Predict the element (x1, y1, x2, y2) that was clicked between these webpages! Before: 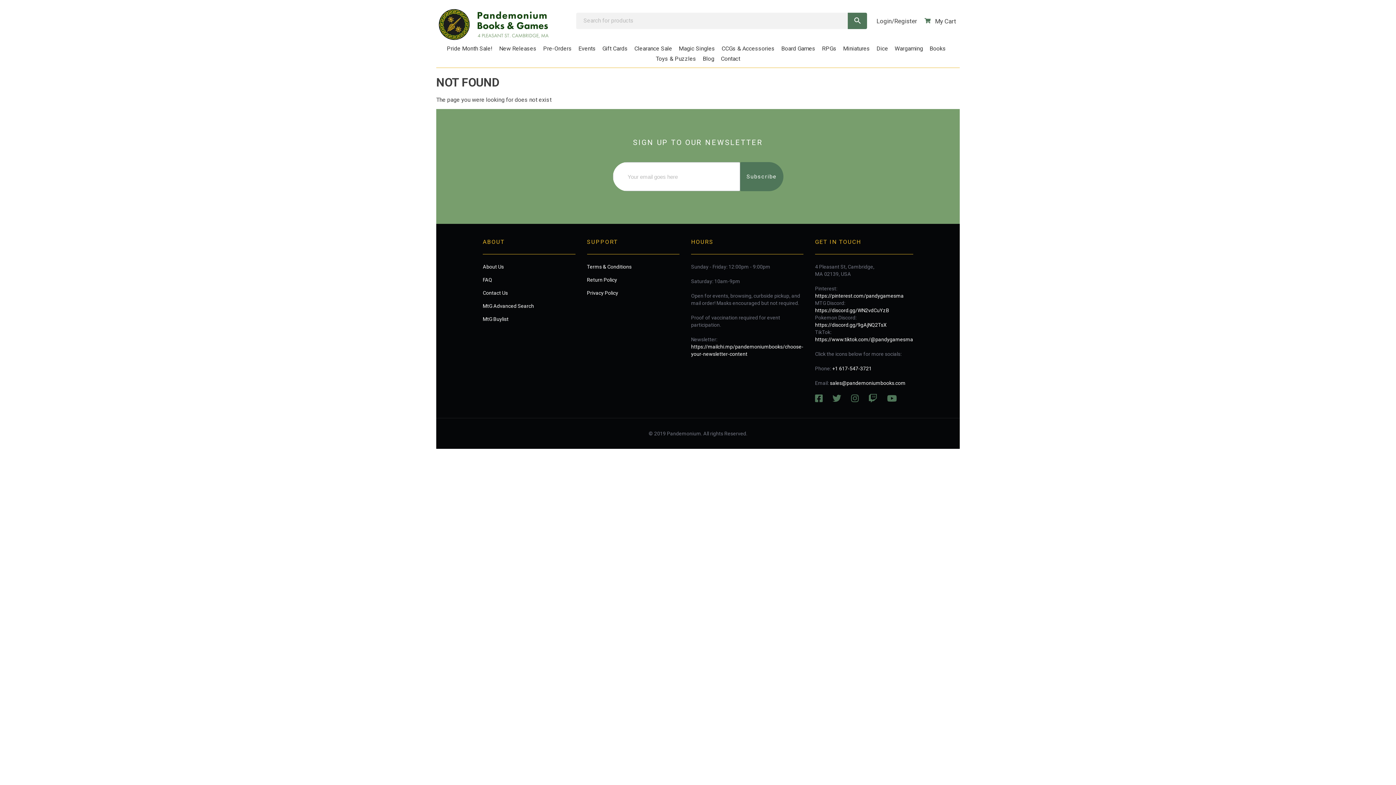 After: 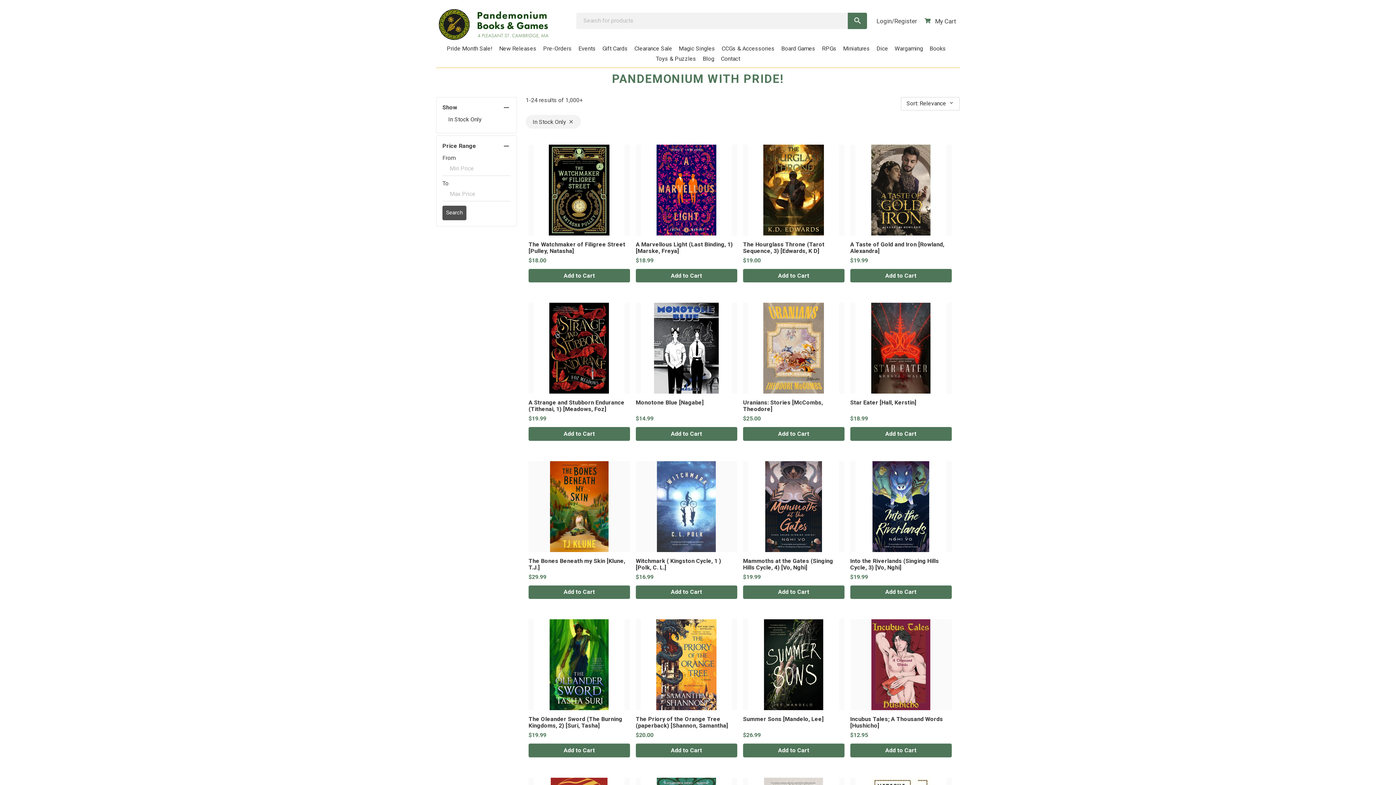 Action: bbox: (446, 43, 496, 53) label: Pride Month Sale!